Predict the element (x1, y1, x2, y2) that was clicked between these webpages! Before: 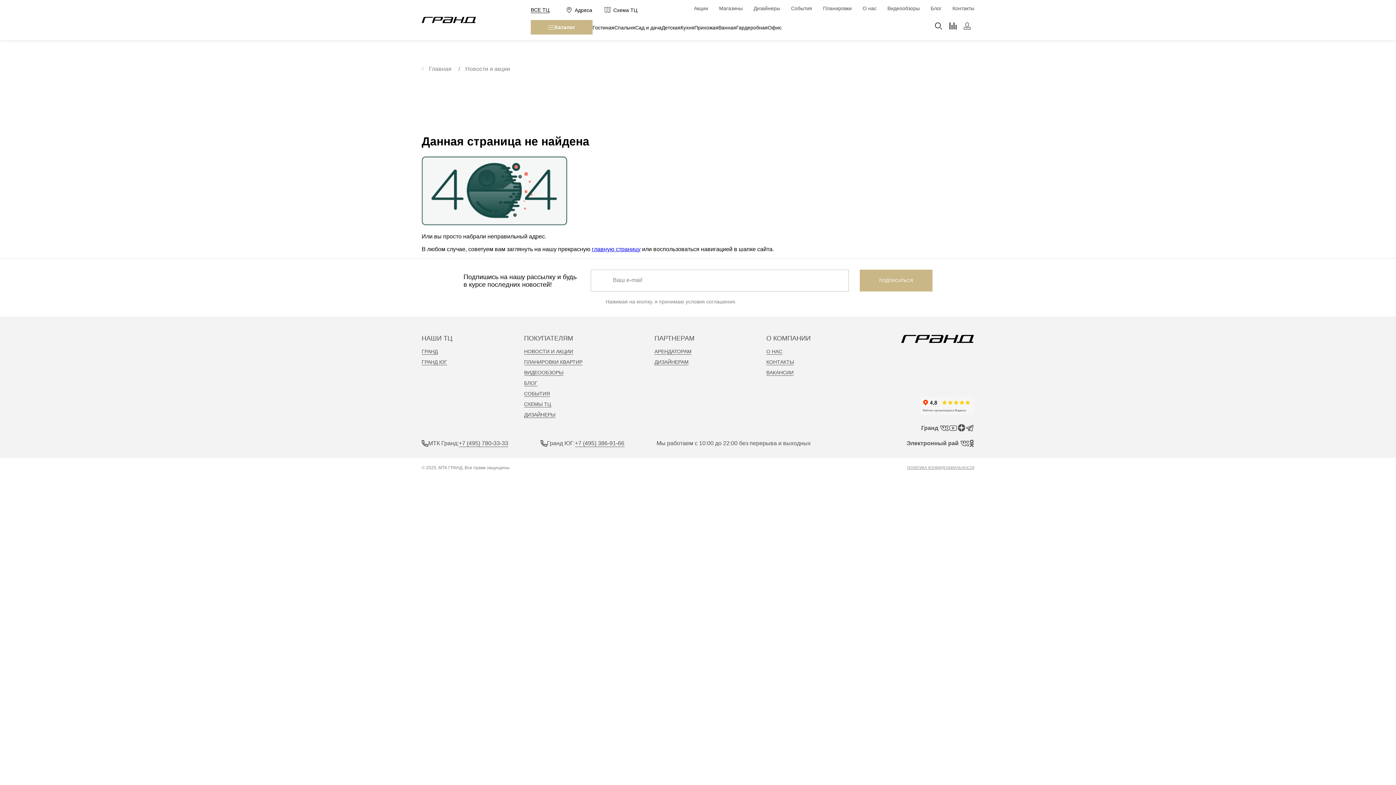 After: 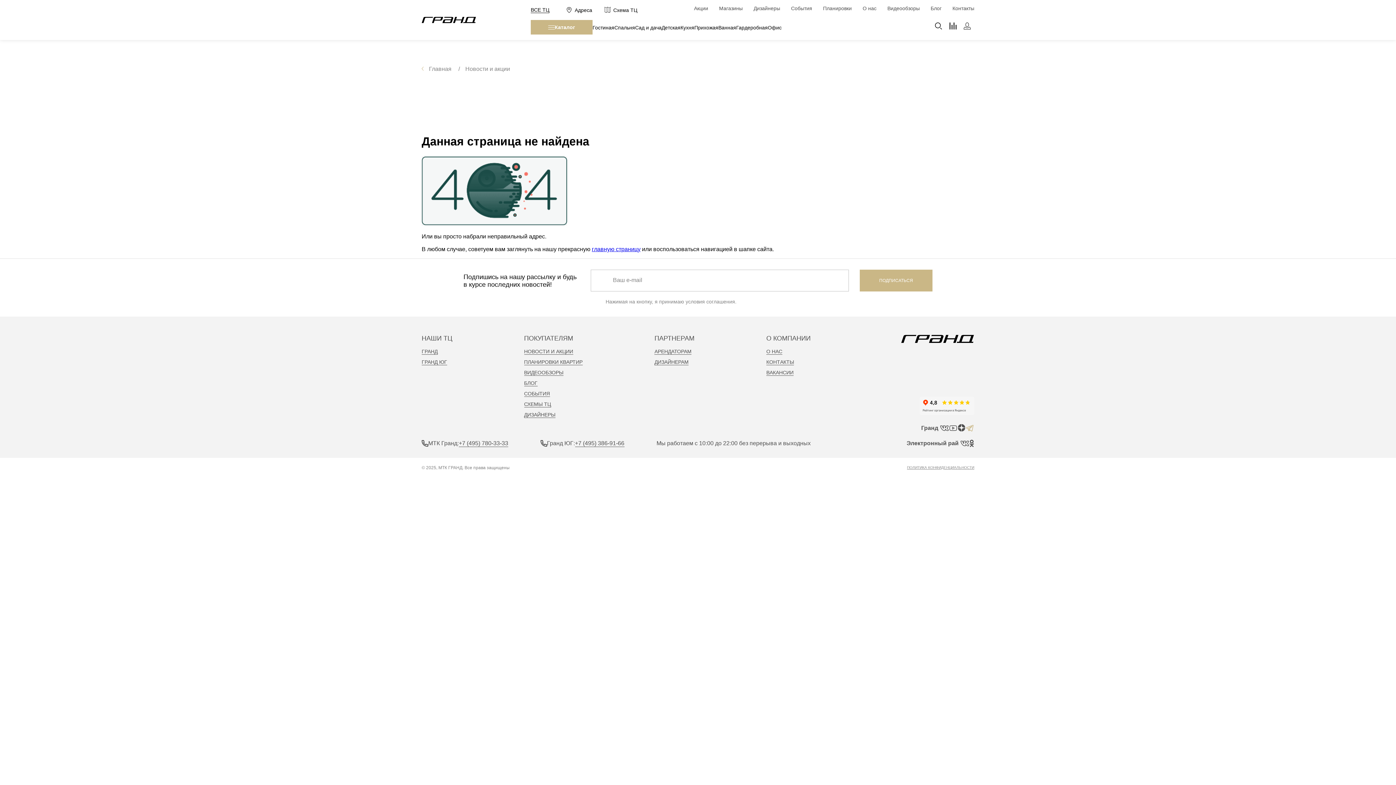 Action: bbox: (965, 423, 974, 432)